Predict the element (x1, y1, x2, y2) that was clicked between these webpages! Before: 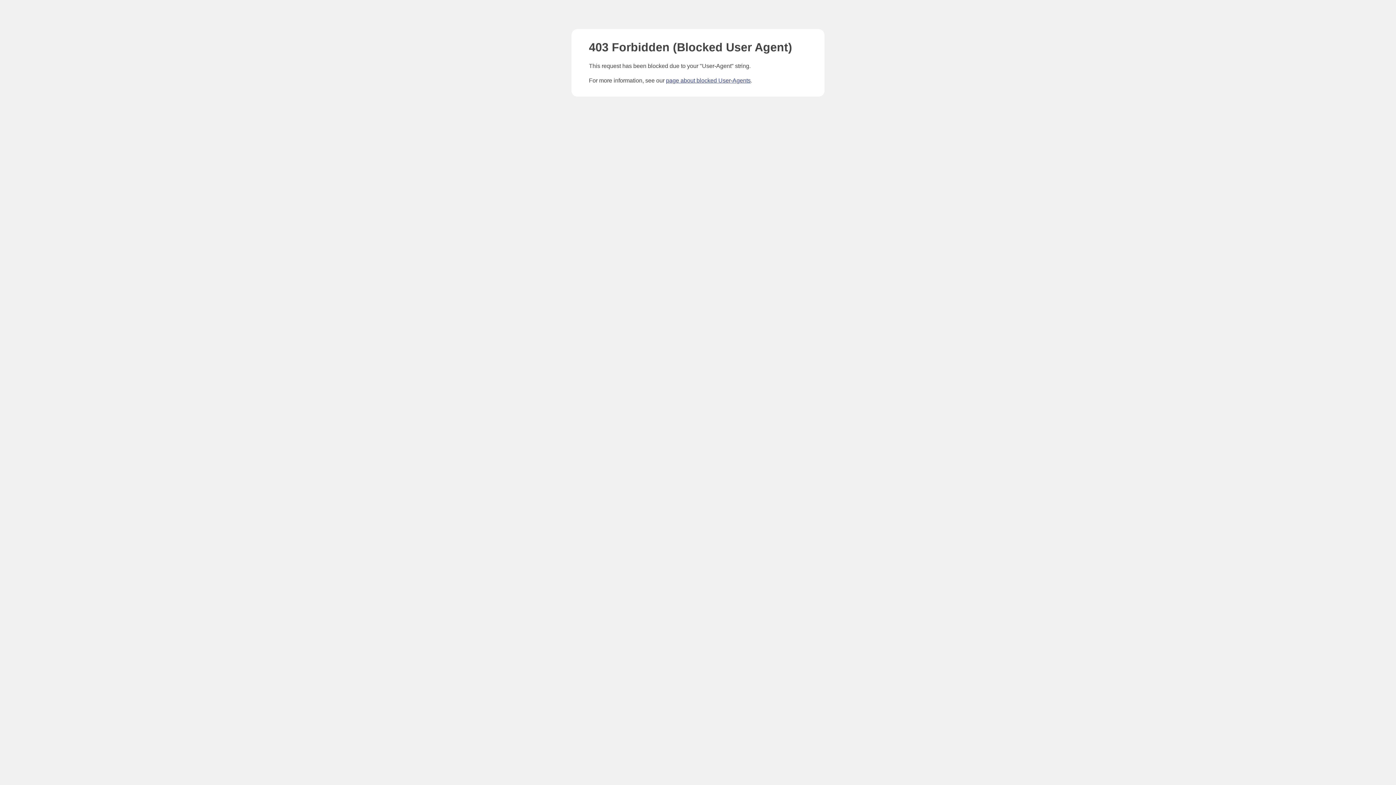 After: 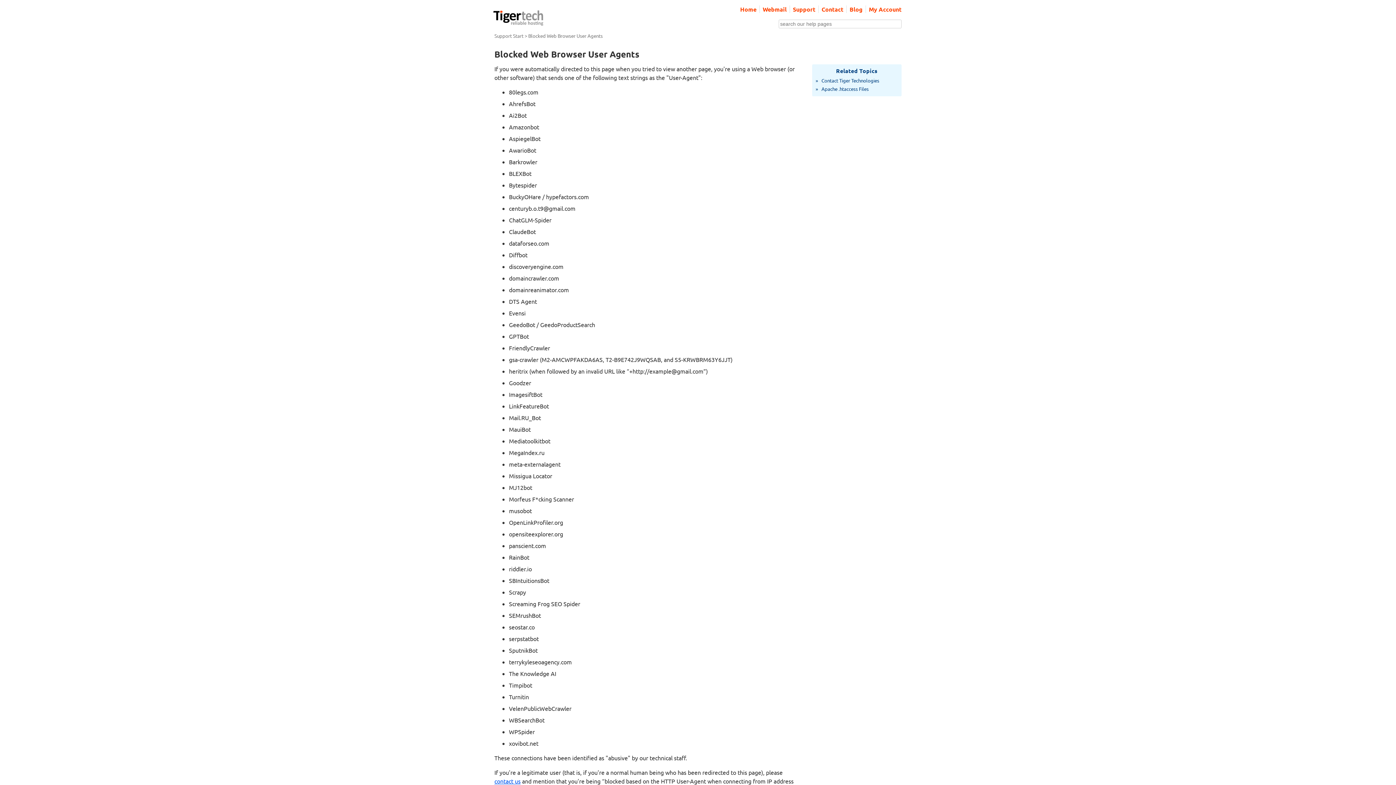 Action: bbox: (666, 77, 750, 83) label: page about blocked User-Agents